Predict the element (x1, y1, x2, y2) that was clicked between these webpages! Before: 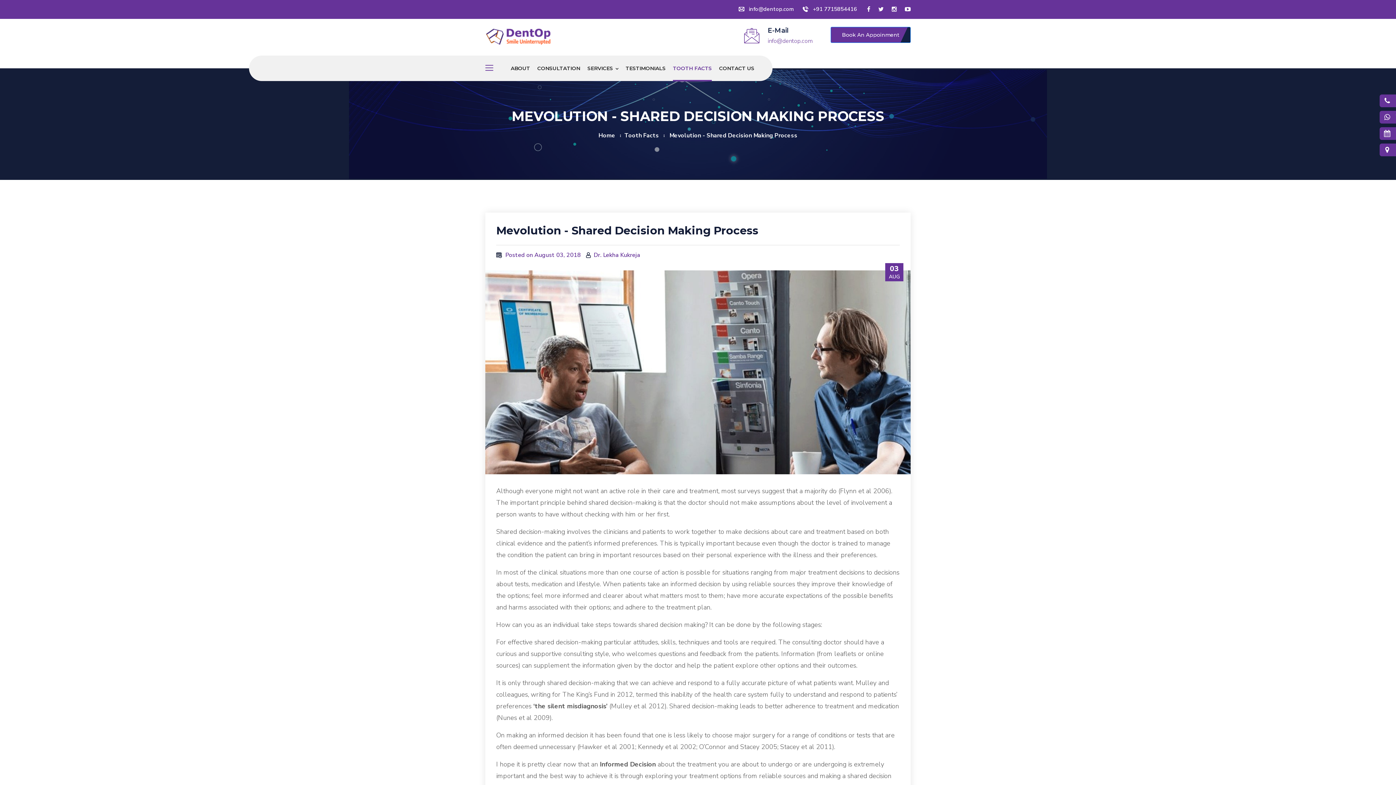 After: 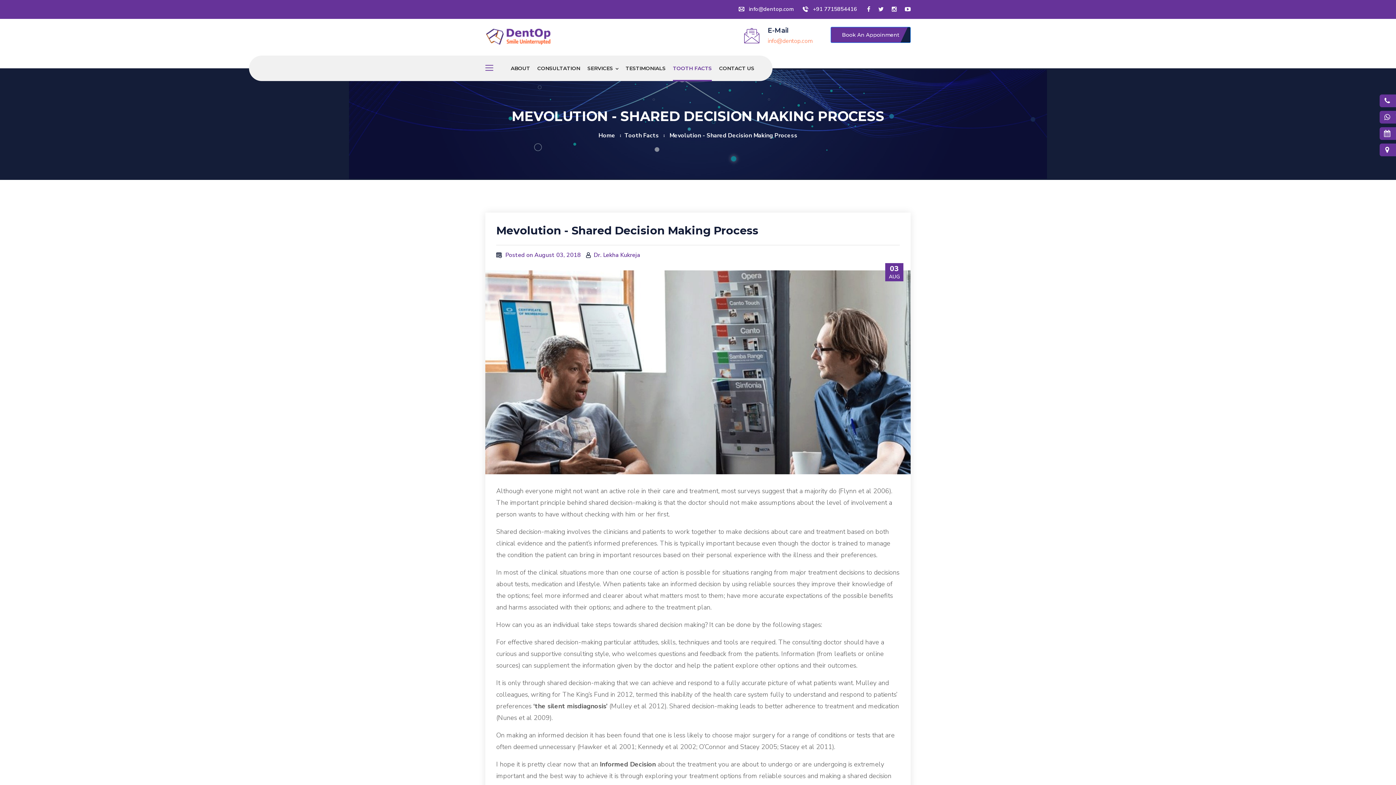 Action: label: info@dentop.com bbox: (768, 37, 812, 45)